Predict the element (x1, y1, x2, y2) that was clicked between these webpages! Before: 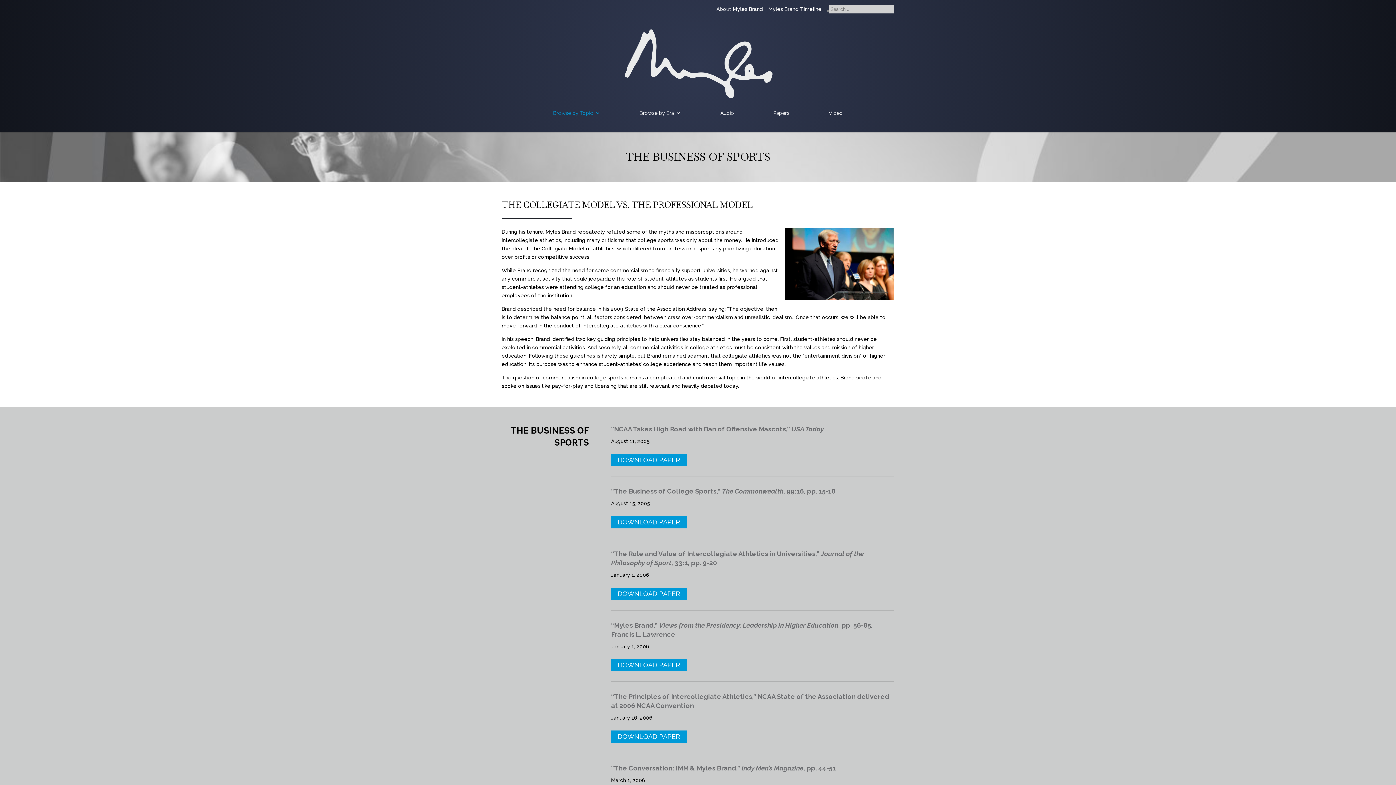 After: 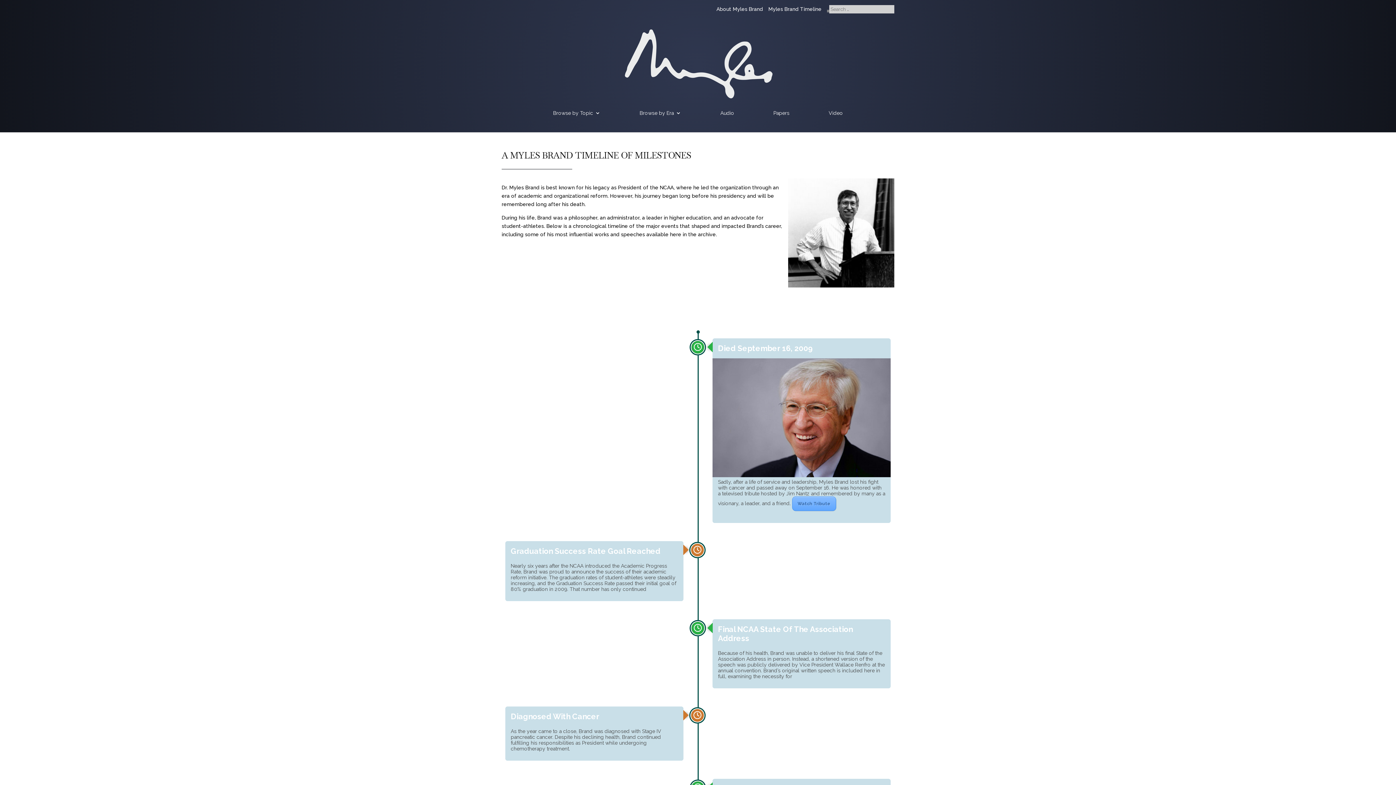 Action: bbox: (768, 5, 821, 17) label: Myles Brand Timeline